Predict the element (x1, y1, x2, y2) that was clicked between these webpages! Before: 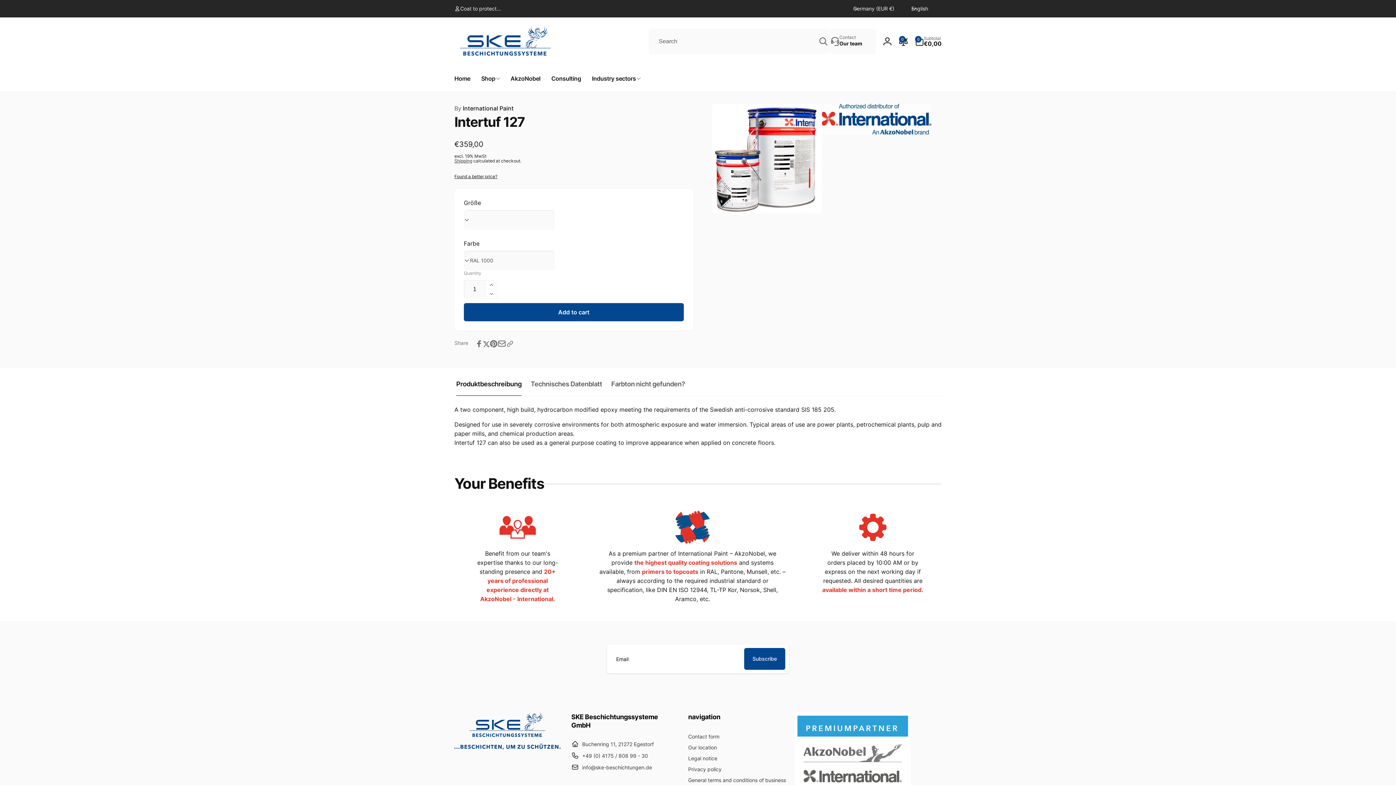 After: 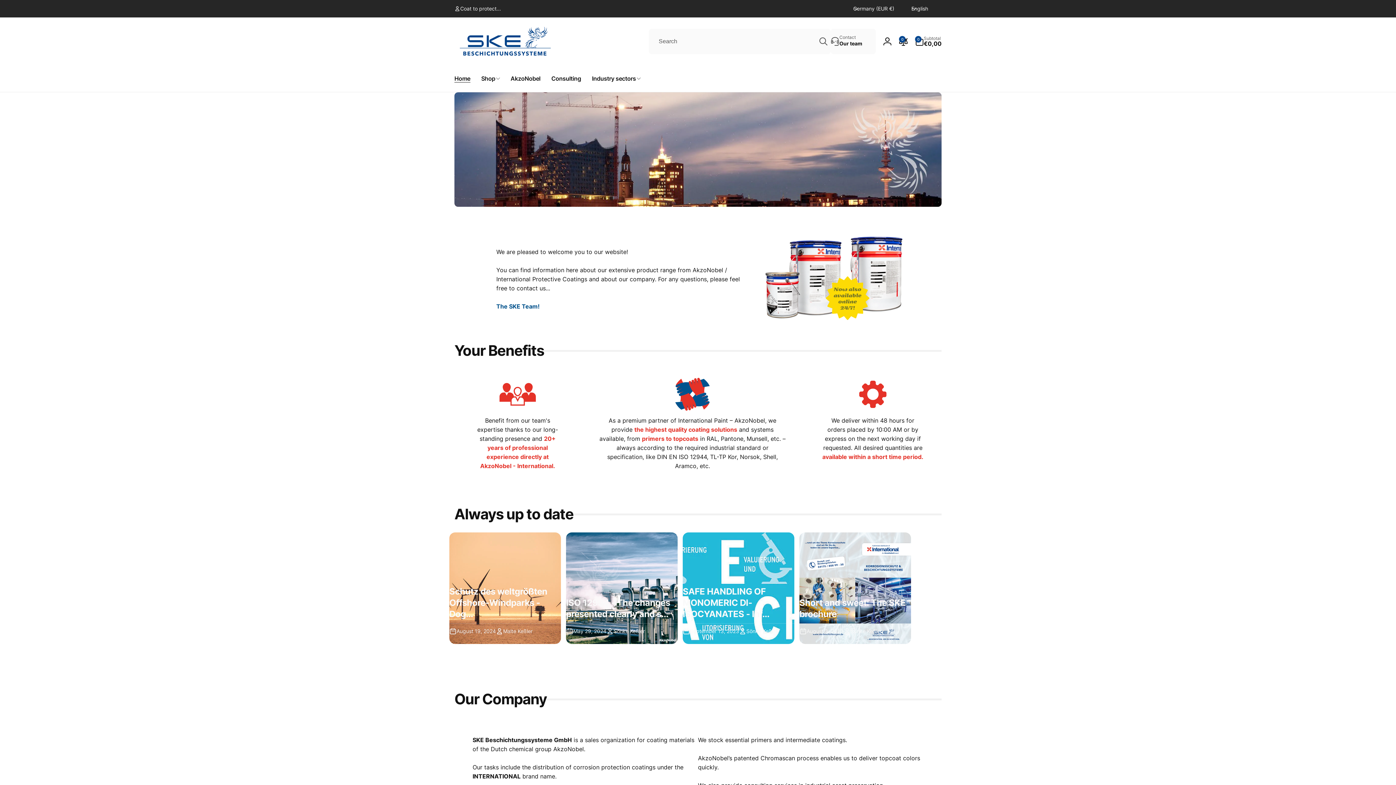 Action: bbox: (449, 65, 475, 92) label: Home